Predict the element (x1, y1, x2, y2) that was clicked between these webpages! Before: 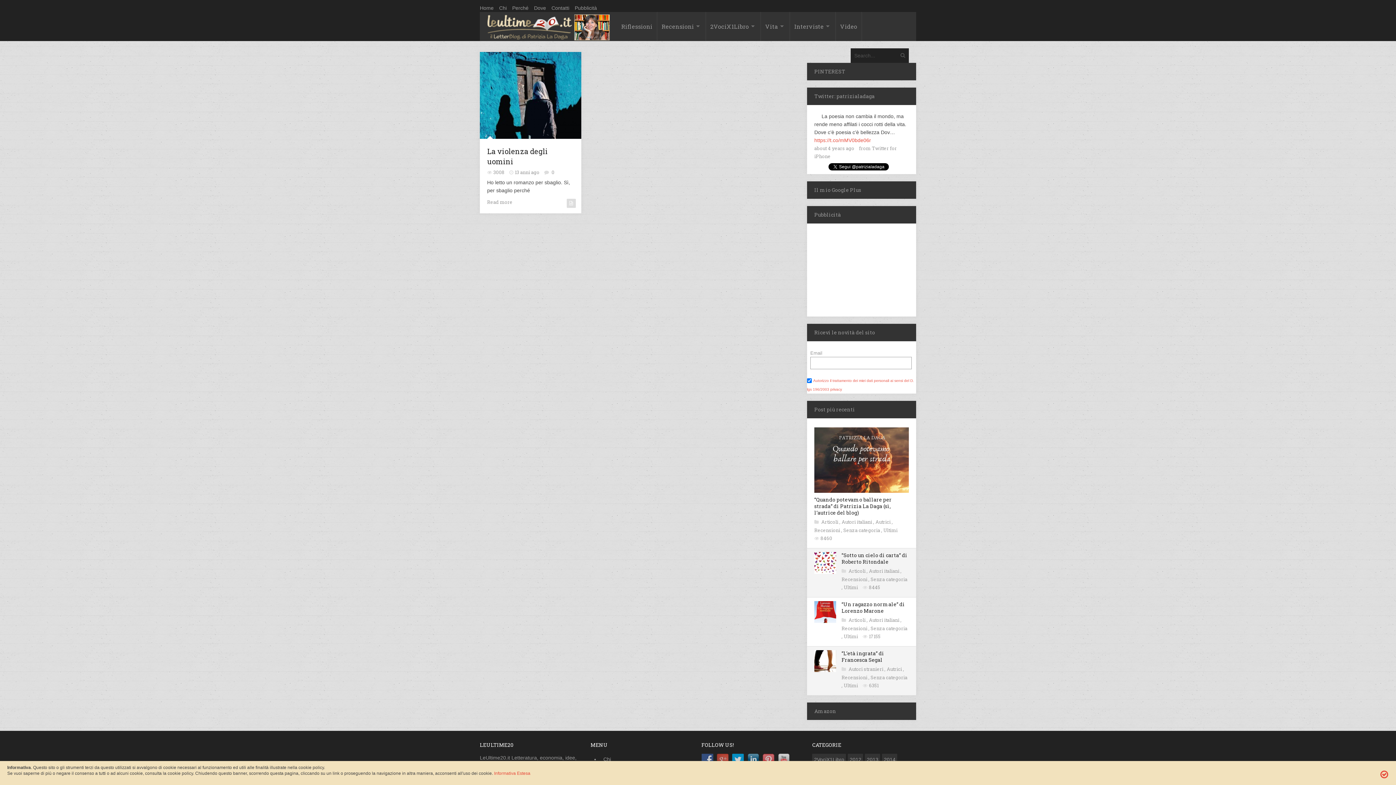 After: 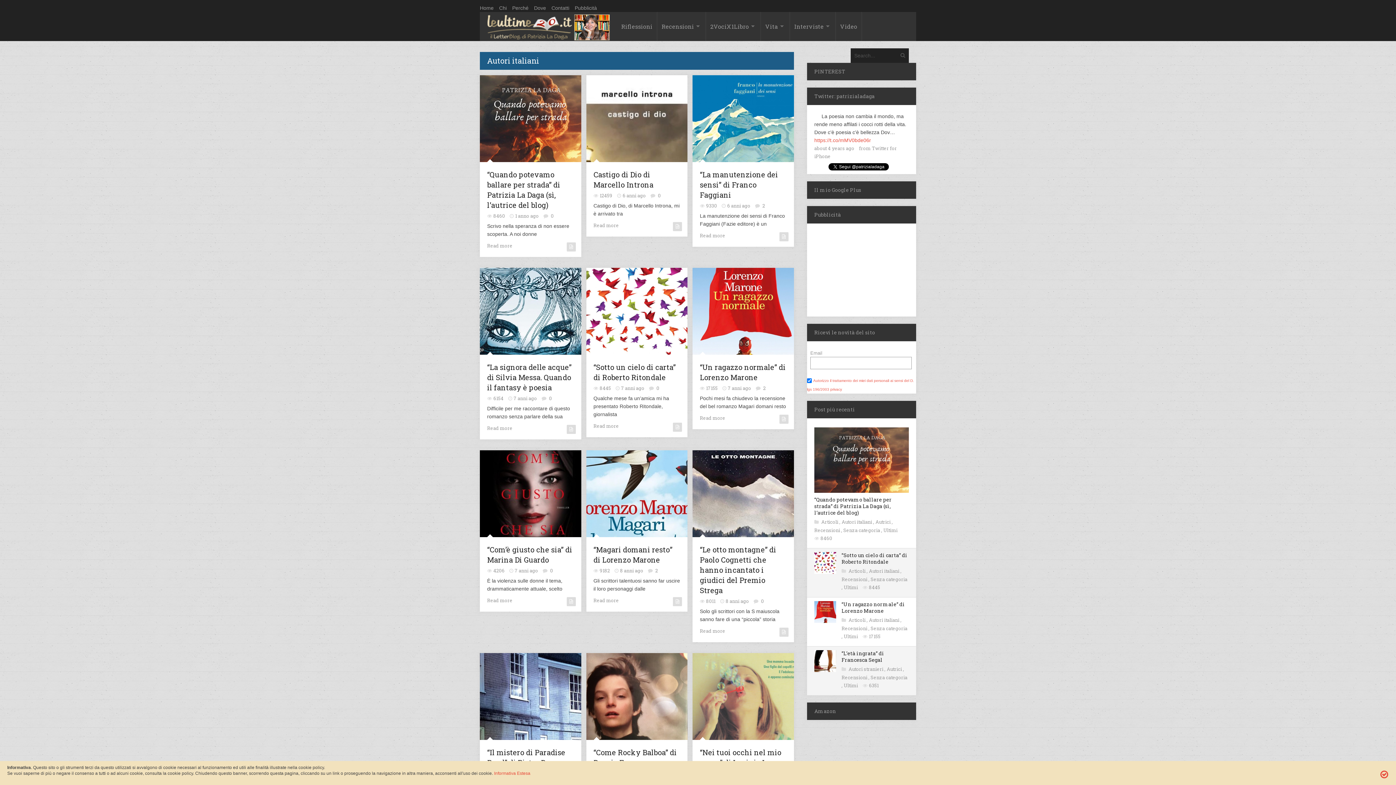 Action: bbox: (841, 518, 873, 525) label: Autori italiani 